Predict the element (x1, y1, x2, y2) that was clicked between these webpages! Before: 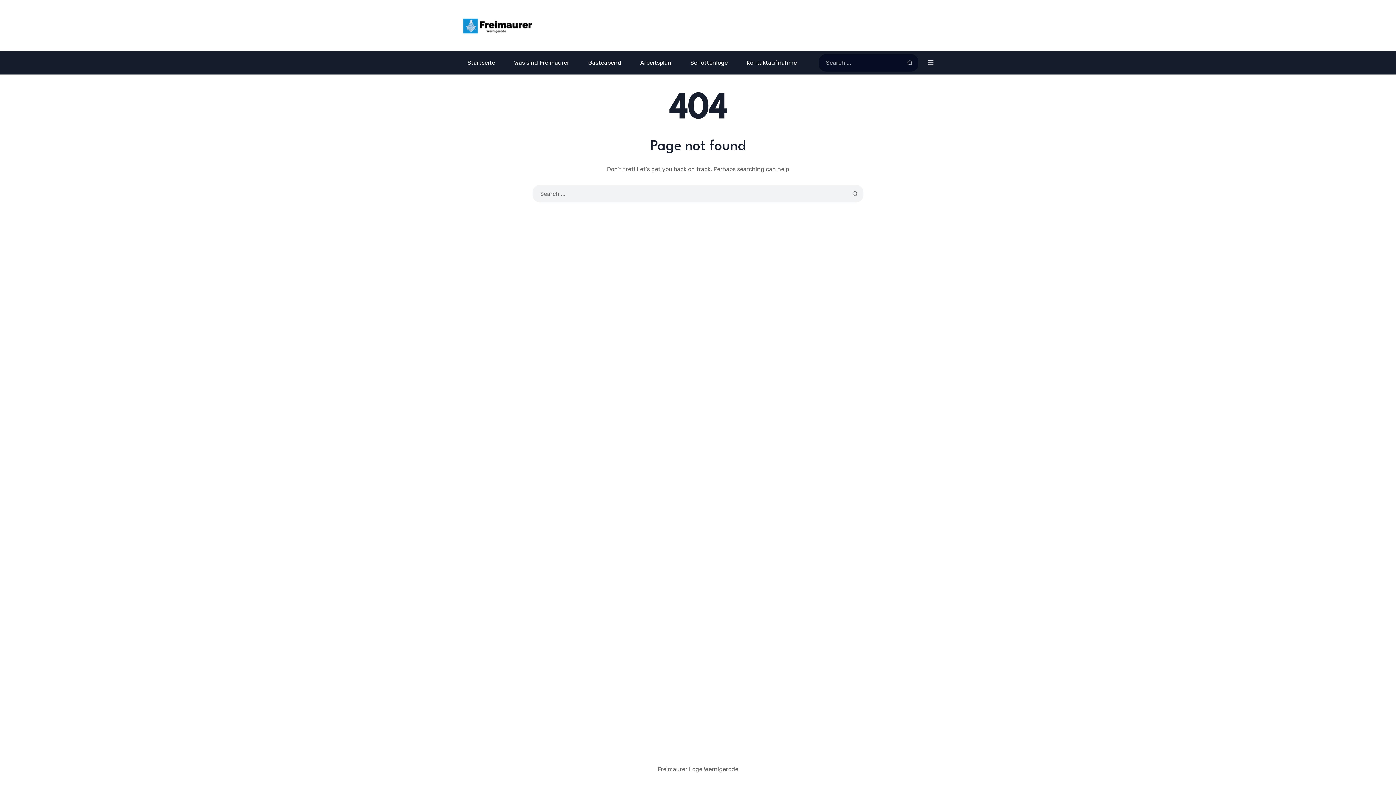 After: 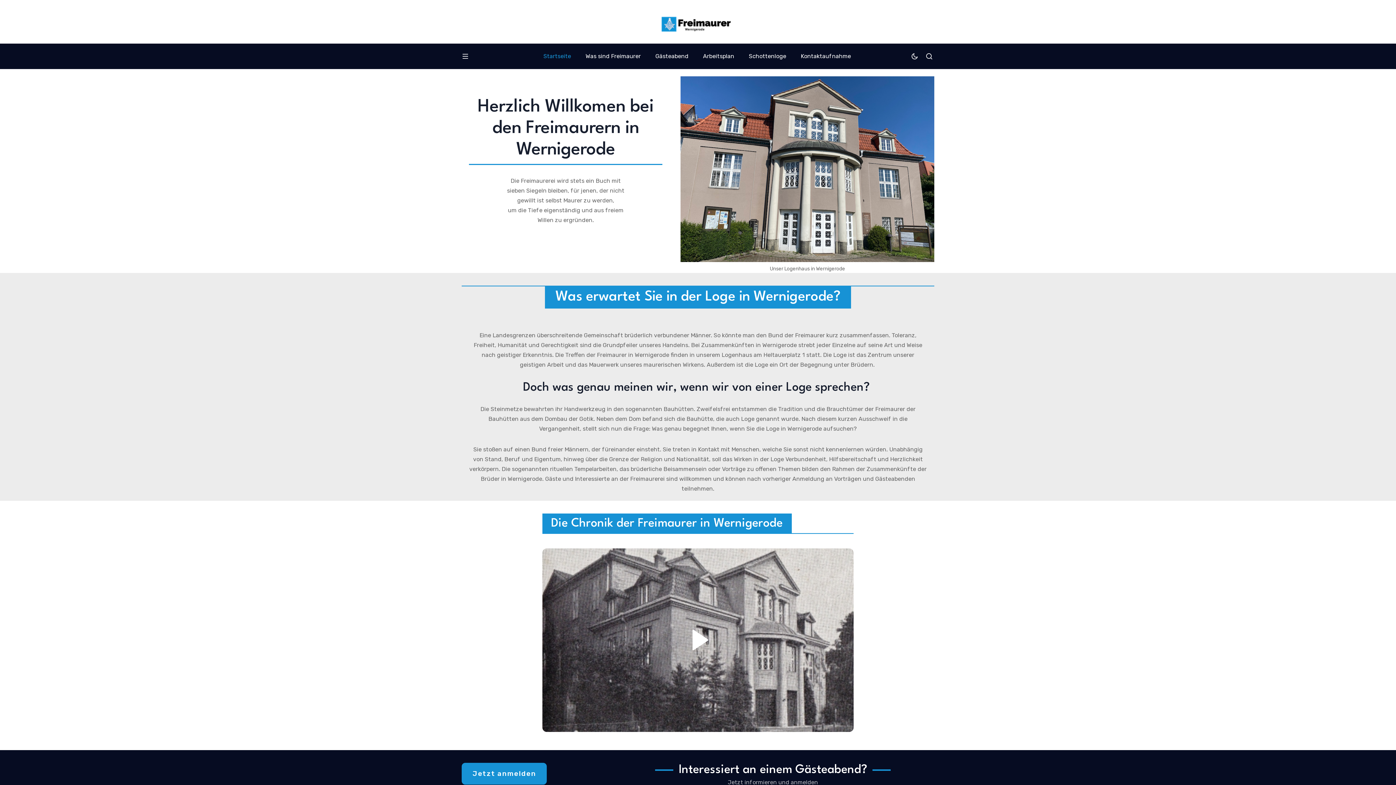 Action: label: Startseite bbox: (461, 50, 501, 74)